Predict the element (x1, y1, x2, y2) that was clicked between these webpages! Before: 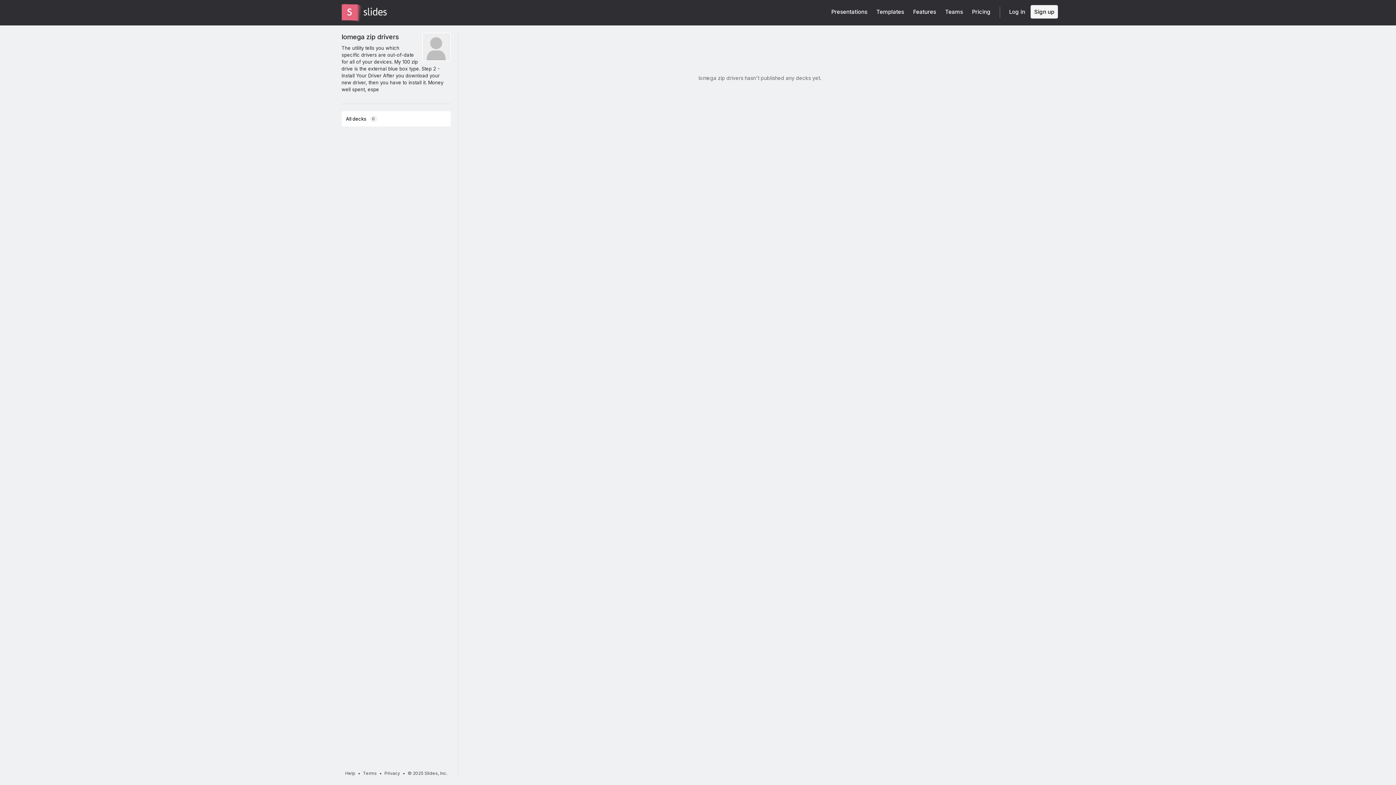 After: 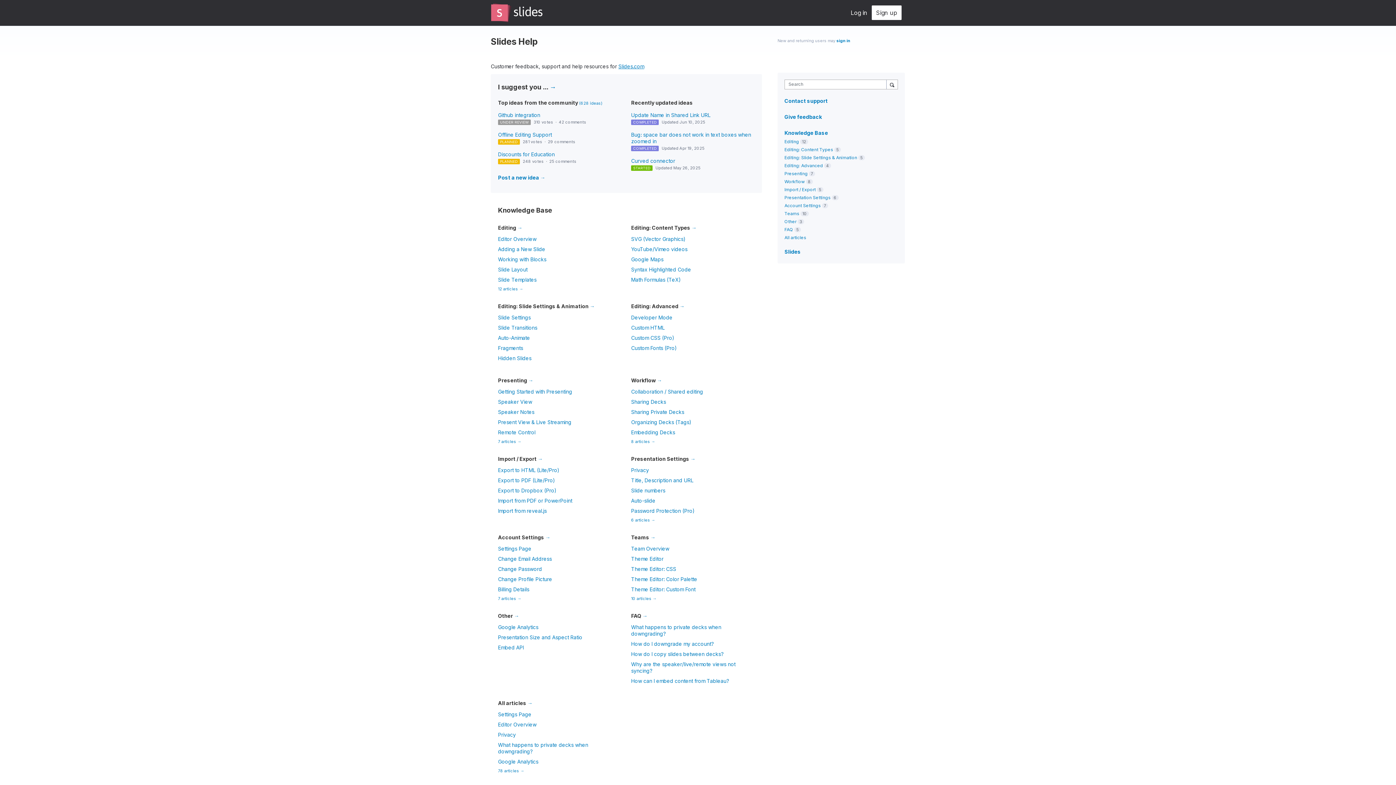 Action: label: Help bbox: (343, 768, 357, 779)